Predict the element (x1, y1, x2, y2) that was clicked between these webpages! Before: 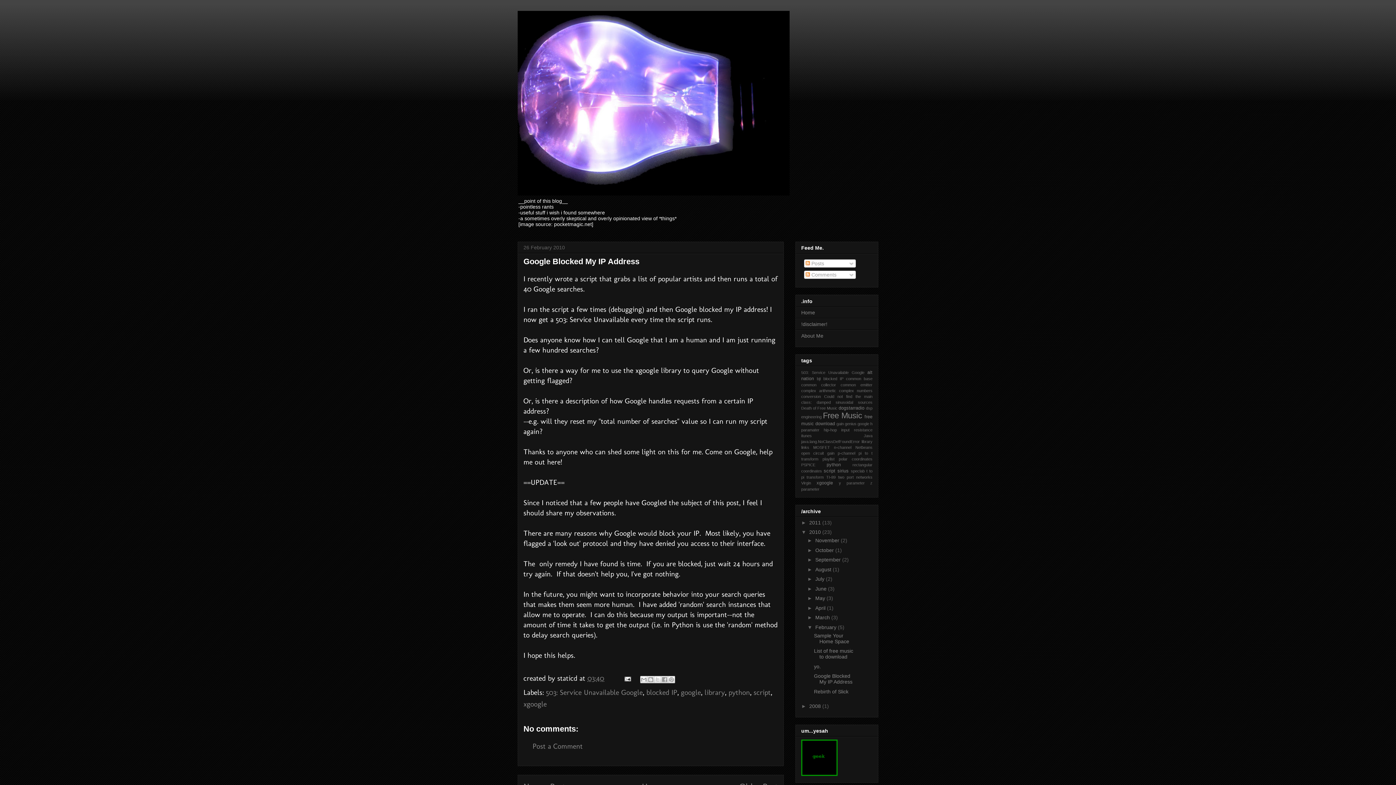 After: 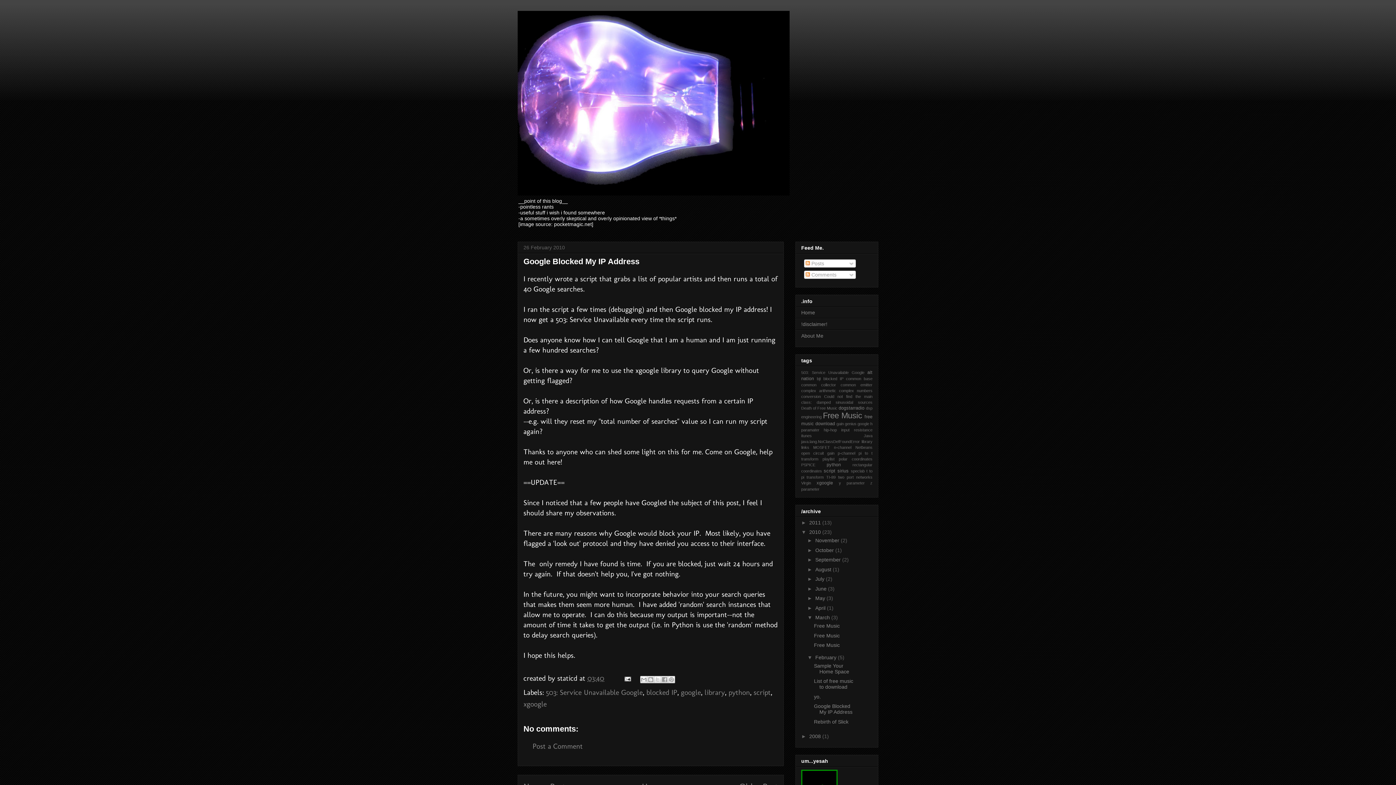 Action: bbox: (807, 614, 815, 620) label: ►  